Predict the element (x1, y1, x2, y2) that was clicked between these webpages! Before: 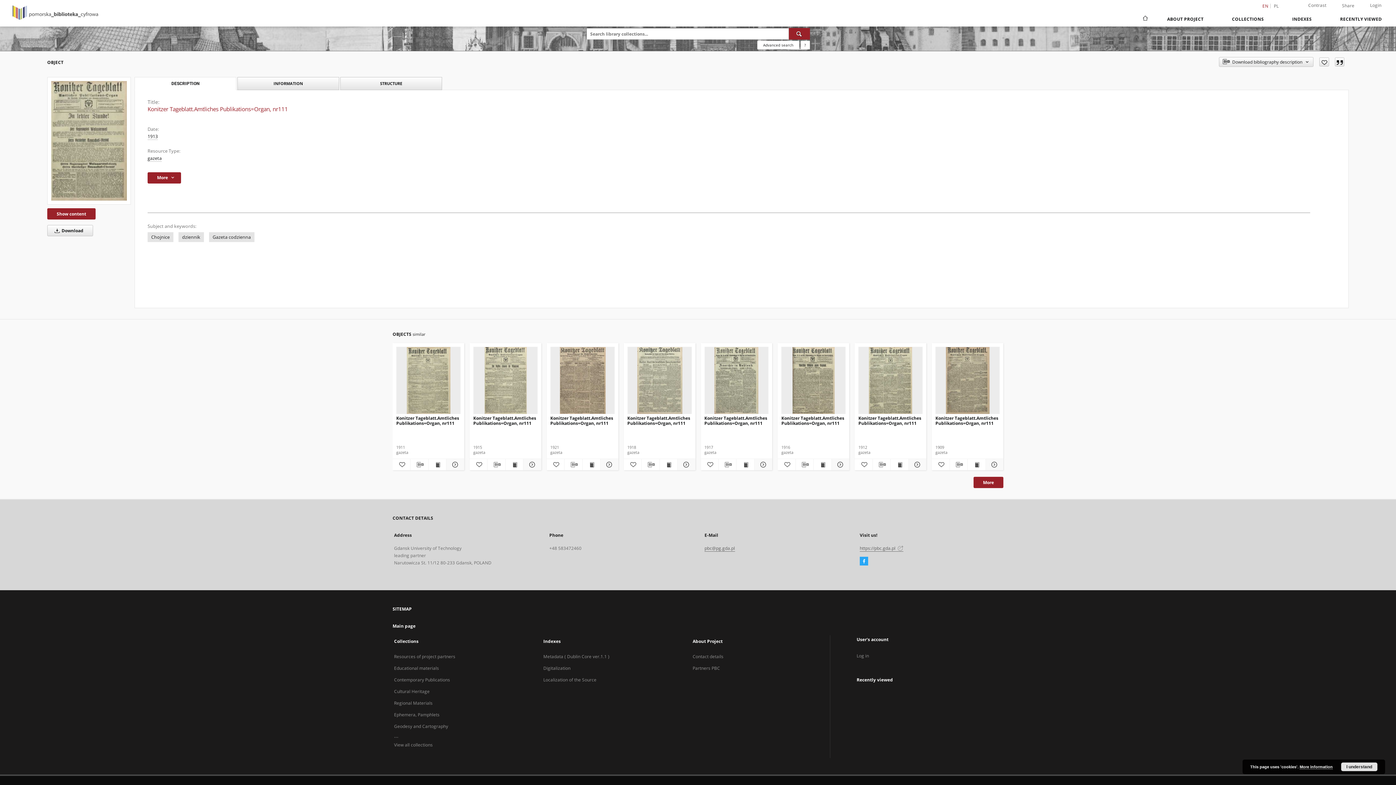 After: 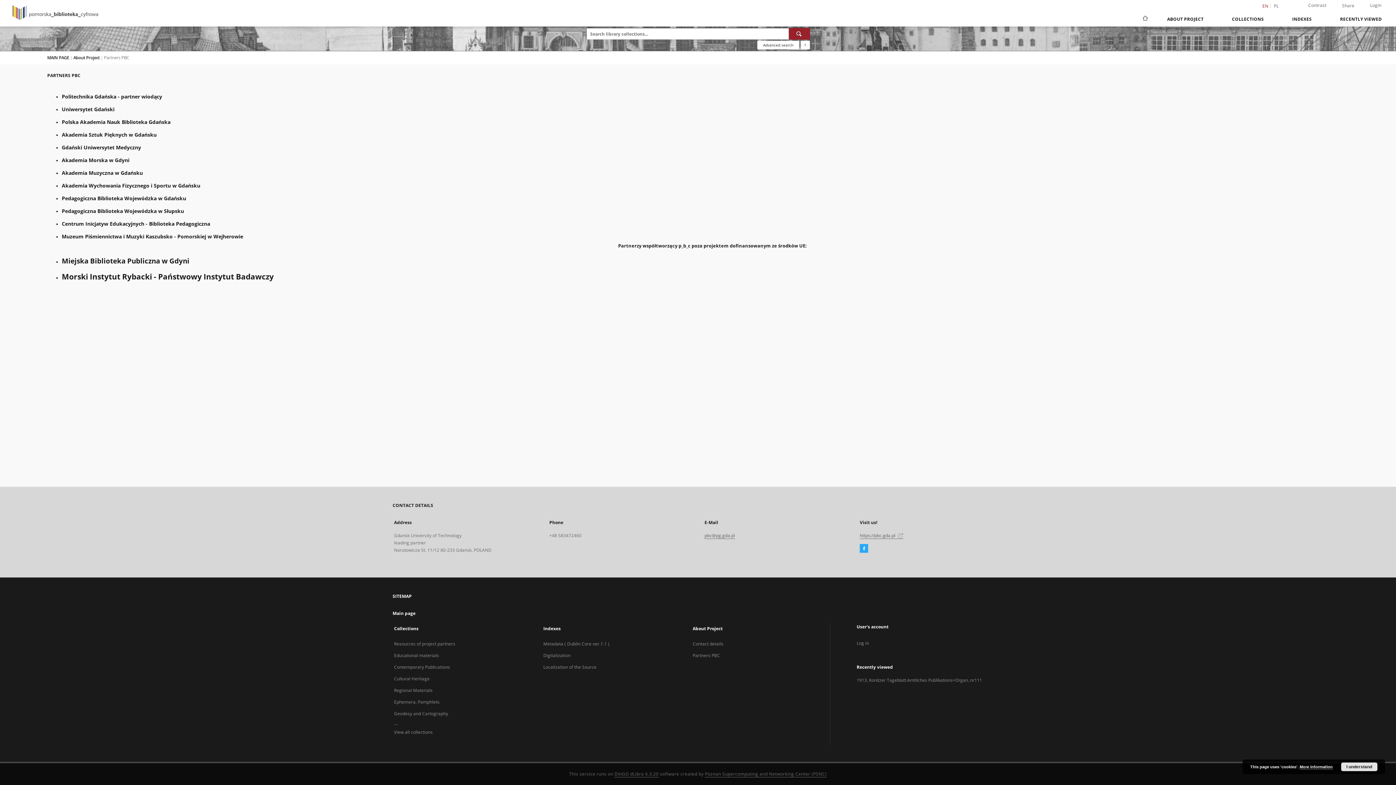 Action: bbox: (692, 665, 720, 672) label: Partners PBC